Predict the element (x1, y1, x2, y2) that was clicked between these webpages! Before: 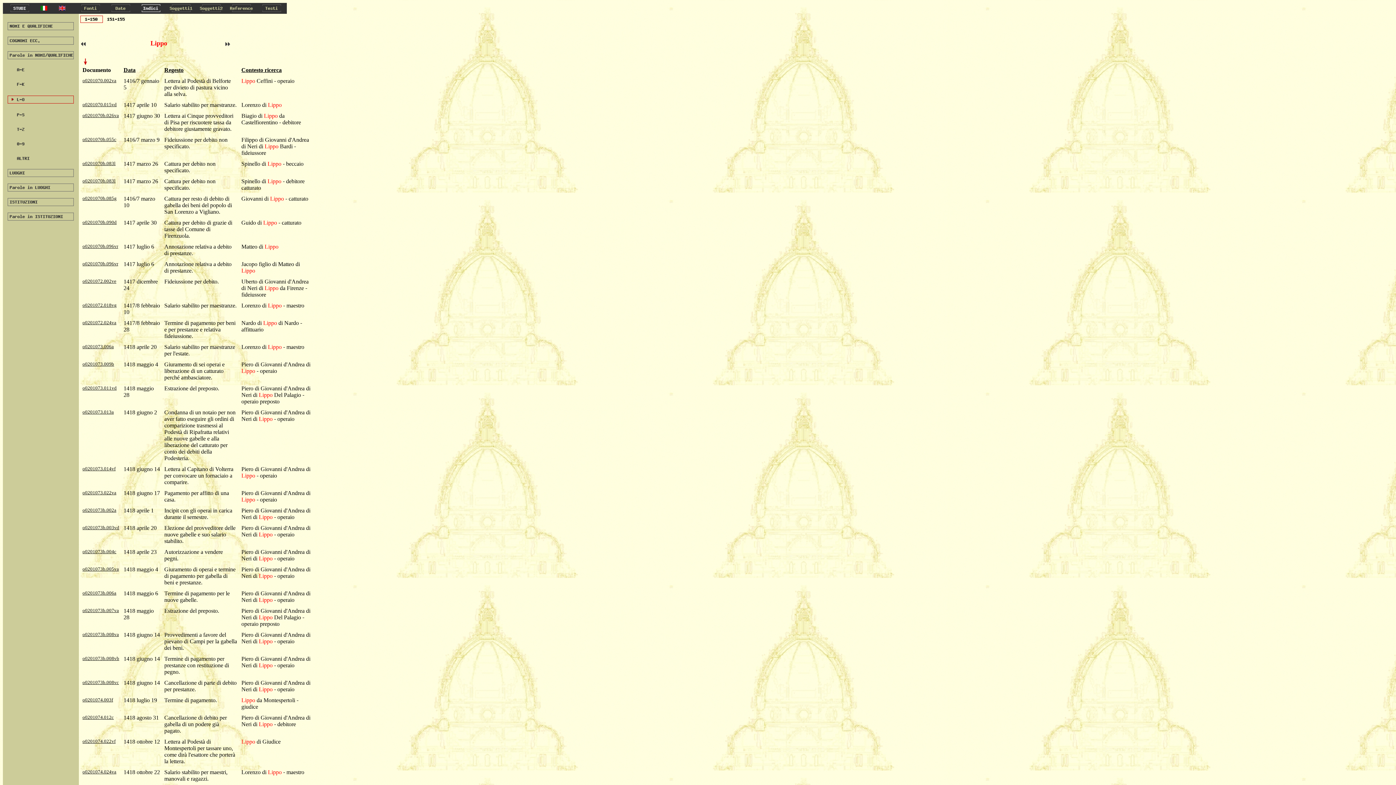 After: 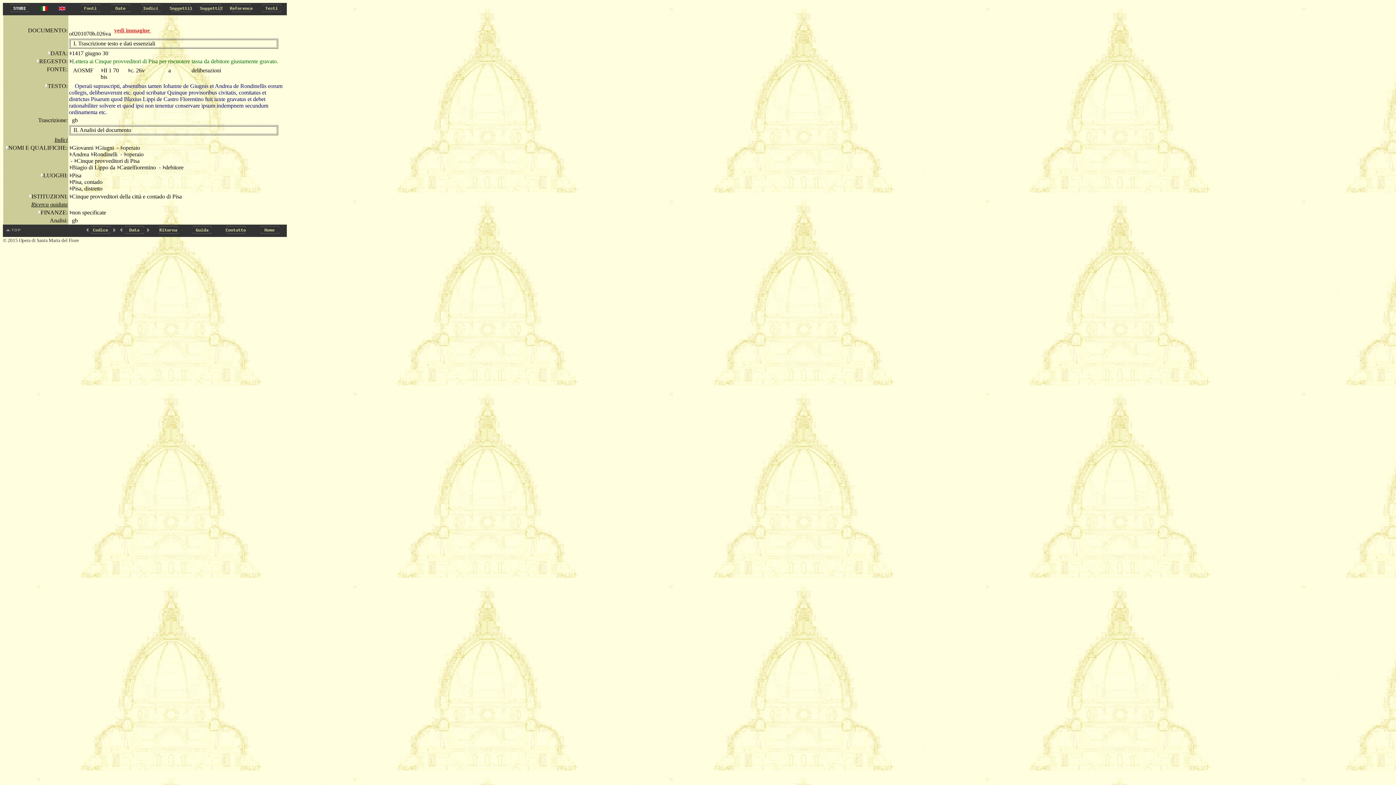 Action: label: o0201070b.026va bbox: (82, 112, 118, 118)